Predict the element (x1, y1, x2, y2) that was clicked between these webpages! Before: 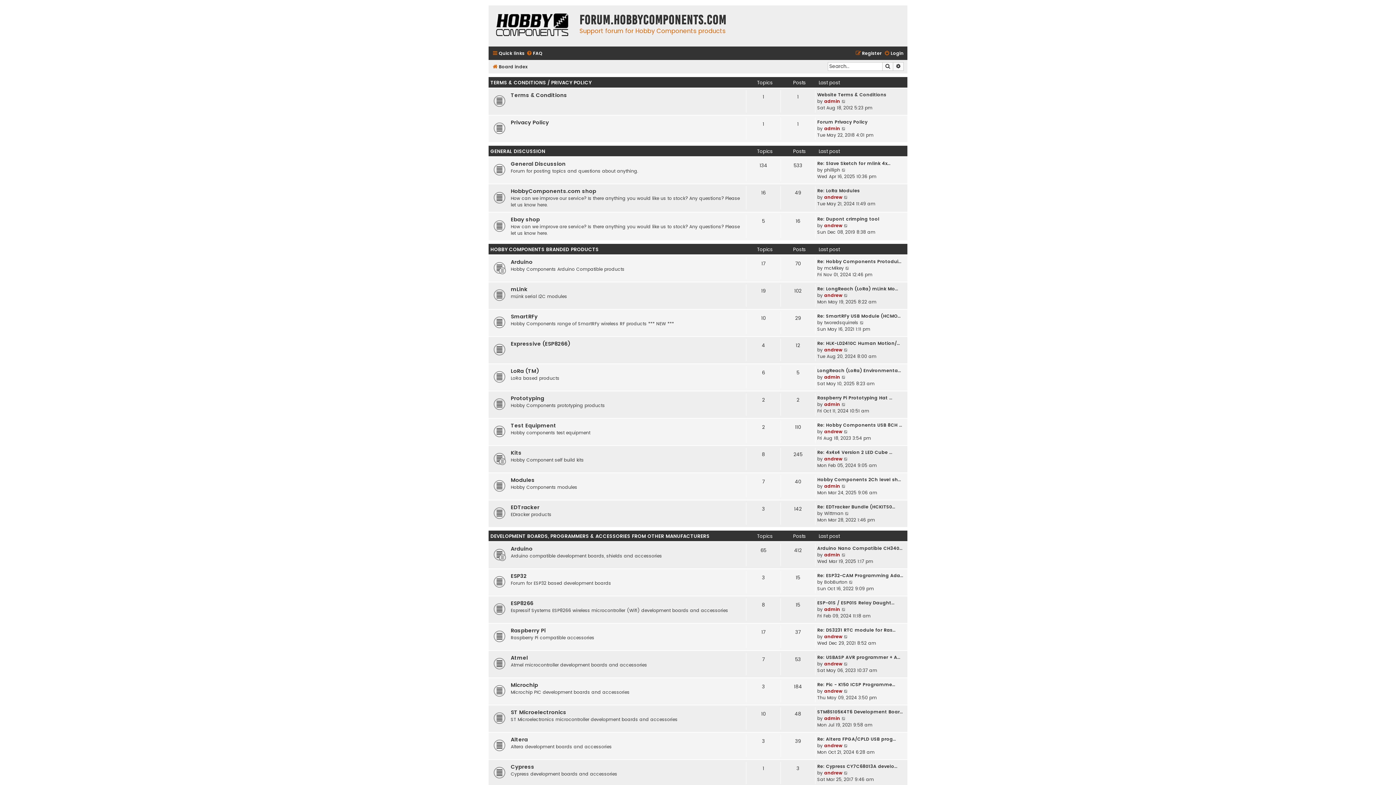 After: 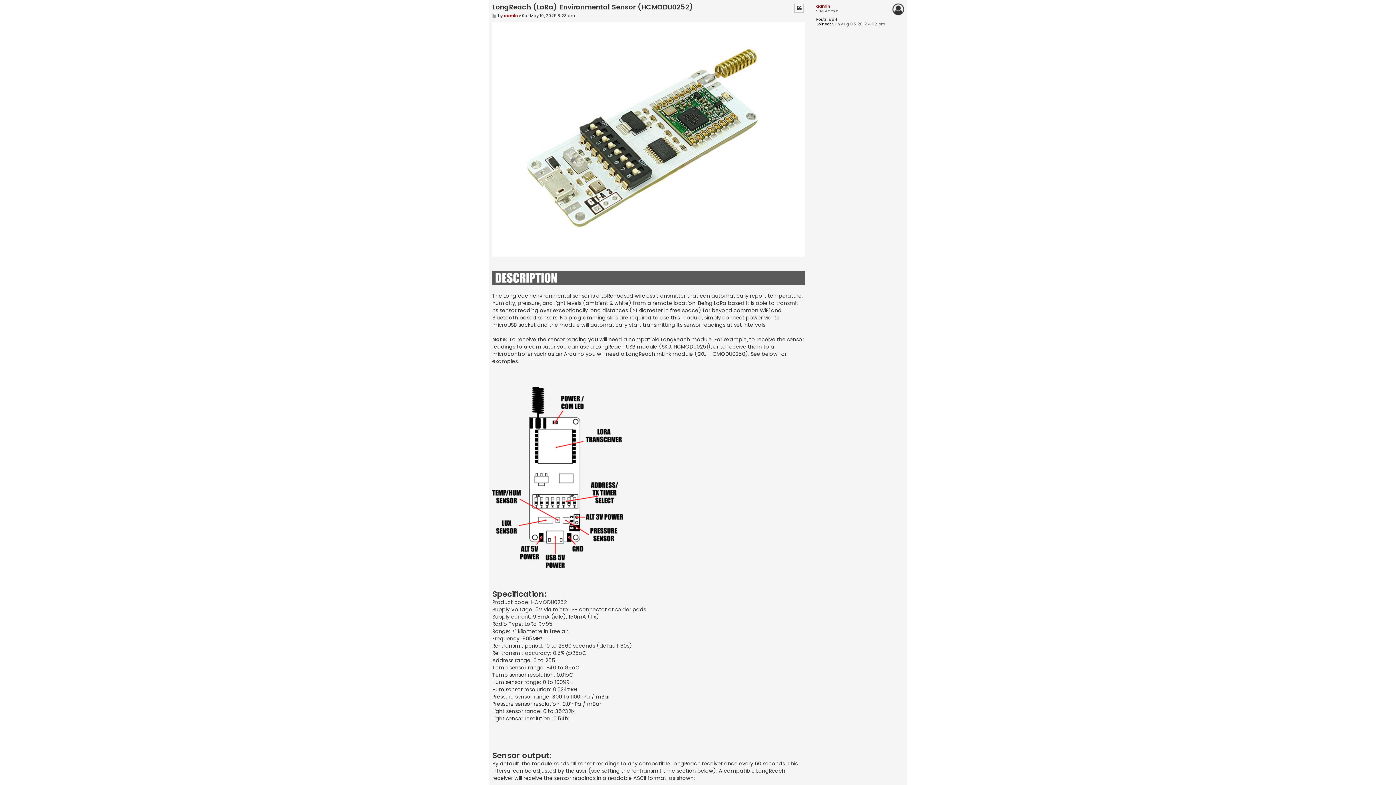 Action: bbox: (817, 367, 901, 374) label: LongReach (LoRa) Environmenta…